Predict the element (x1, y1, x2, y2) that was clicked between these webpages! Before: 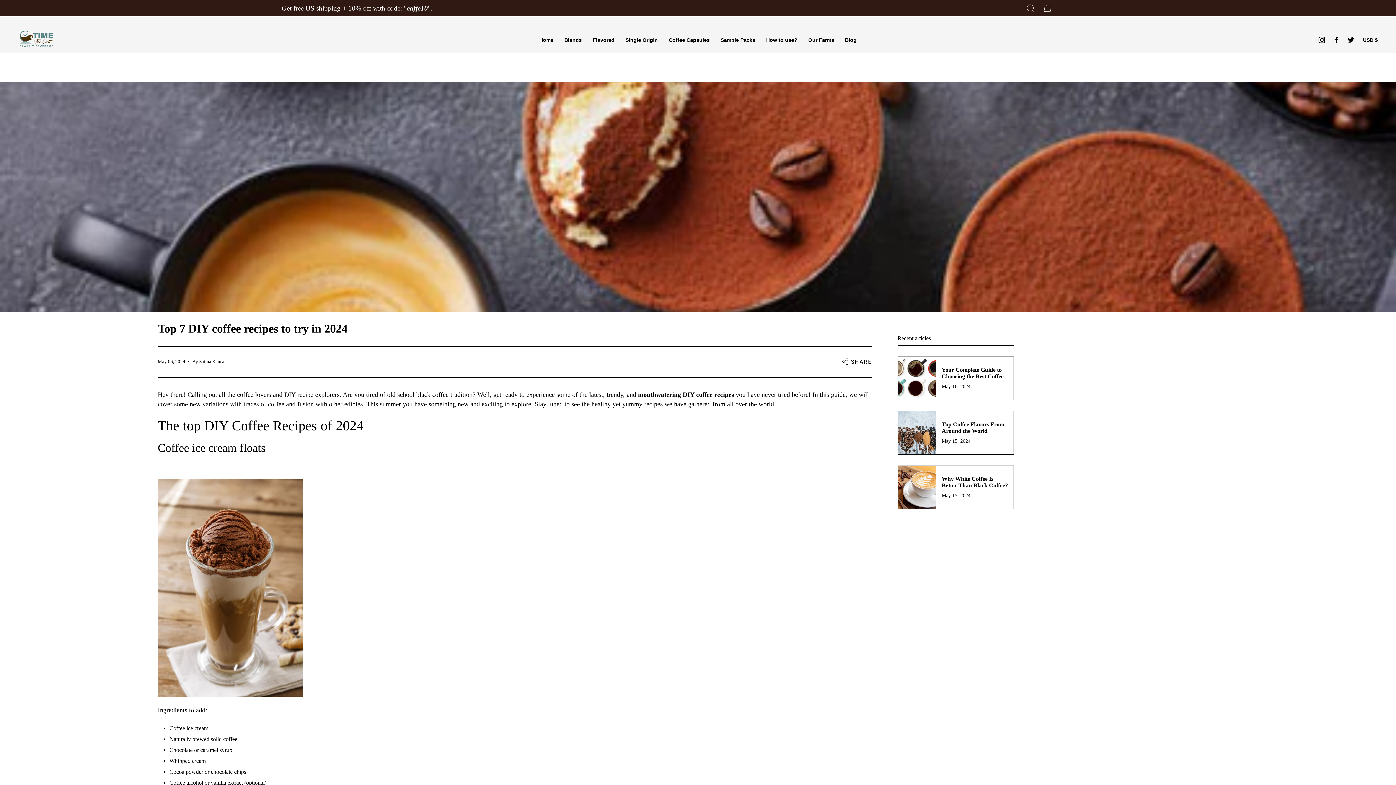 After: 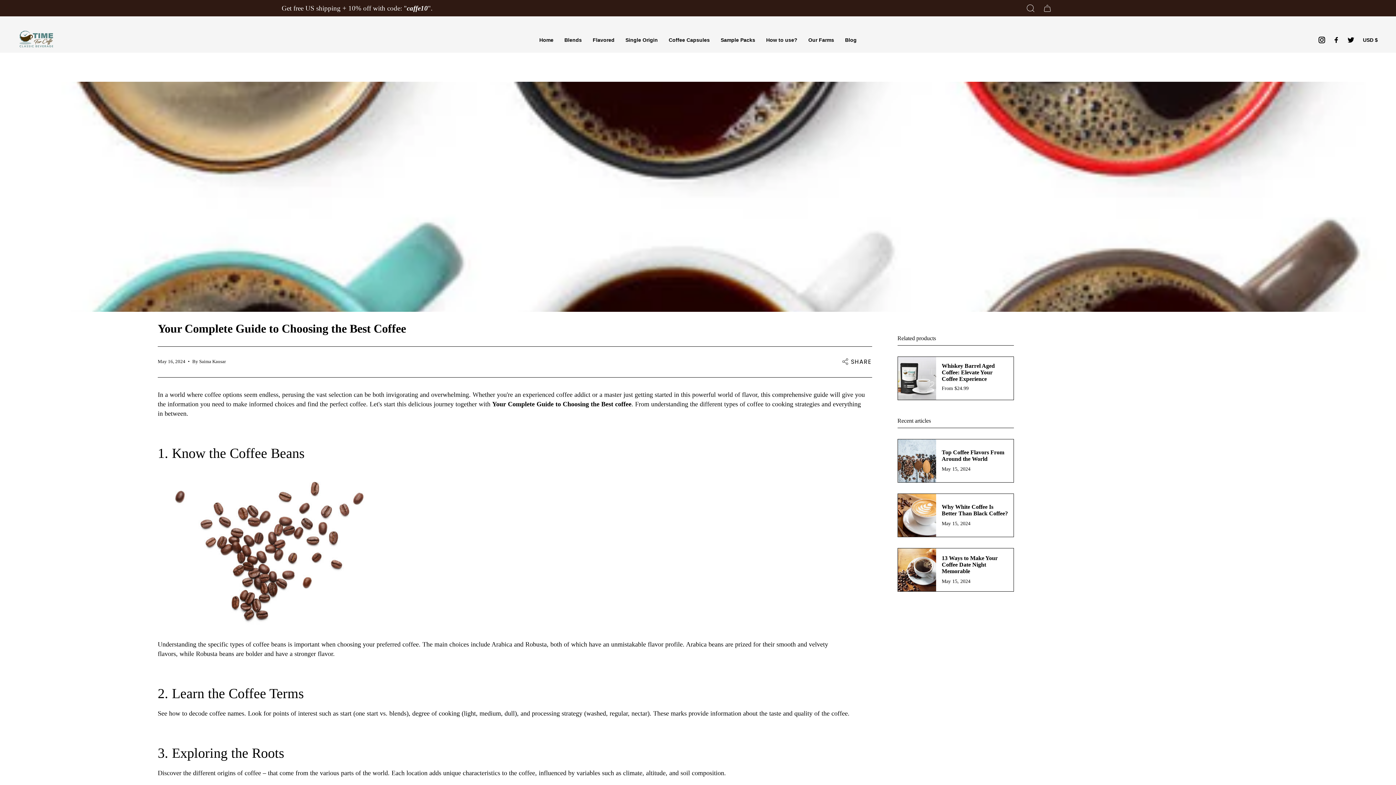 Action: bbox: (897, 356, 1014, 400) label: Your Complete Guide to Choosing the Best Coffee

May 16, 2024